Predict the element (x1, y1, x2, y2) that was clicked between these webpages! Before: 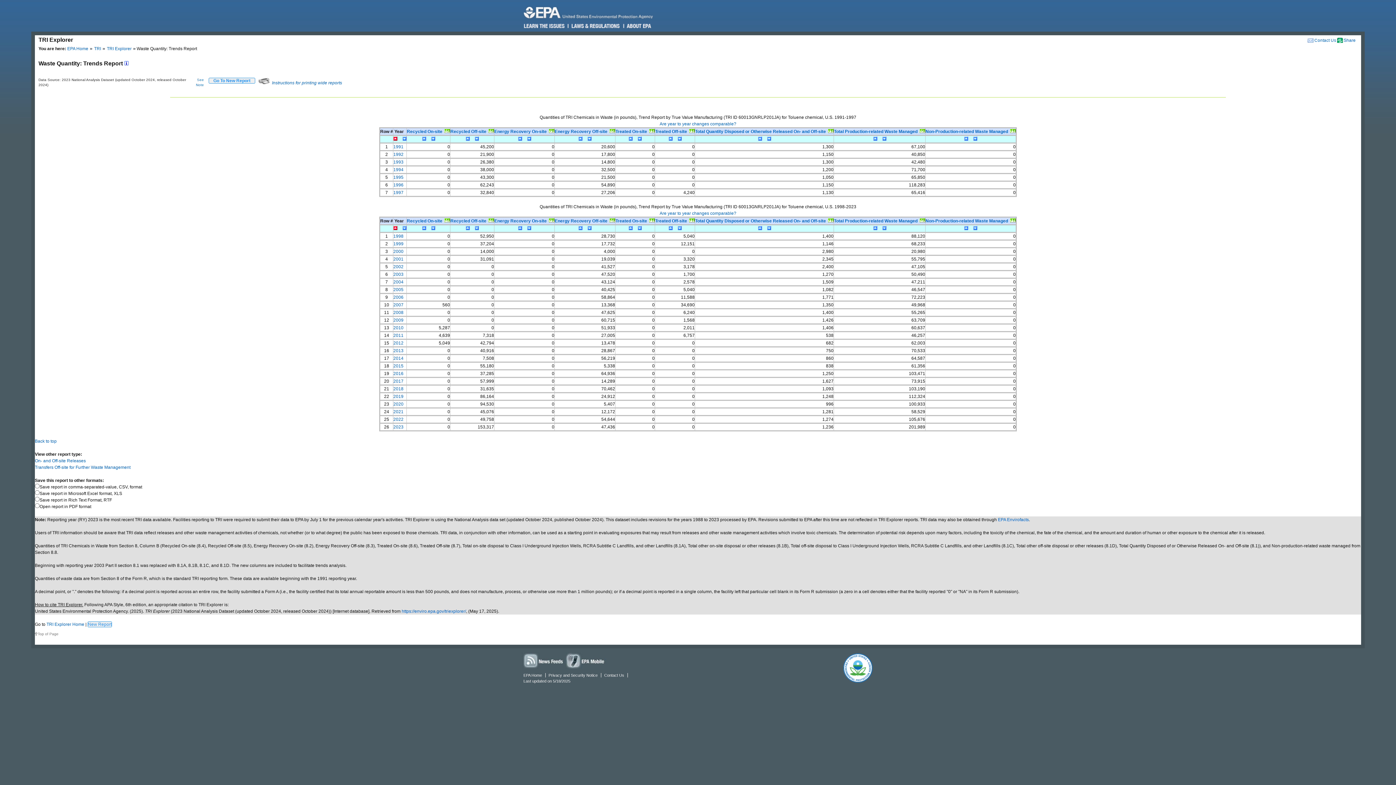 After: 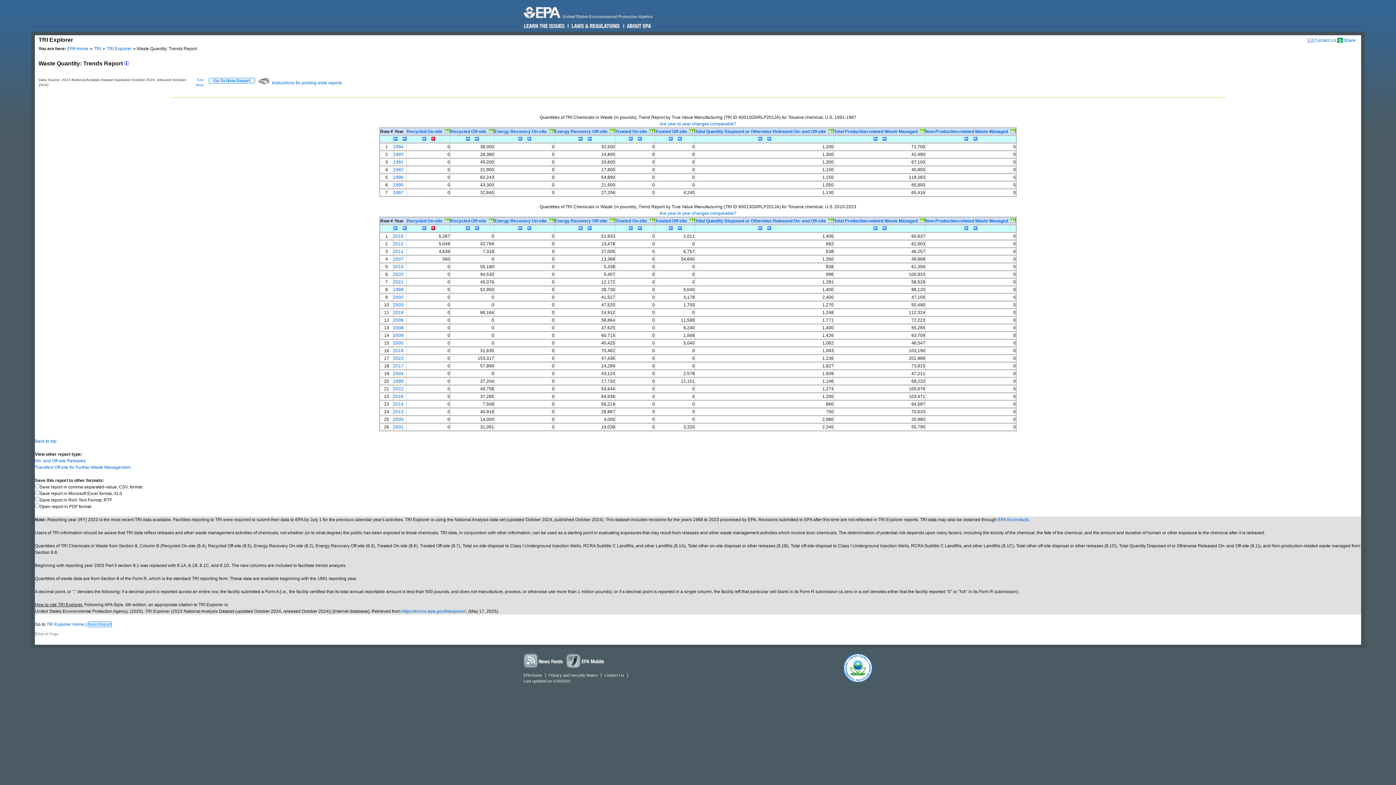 Action: bbox: (429, 136, 435, 141)